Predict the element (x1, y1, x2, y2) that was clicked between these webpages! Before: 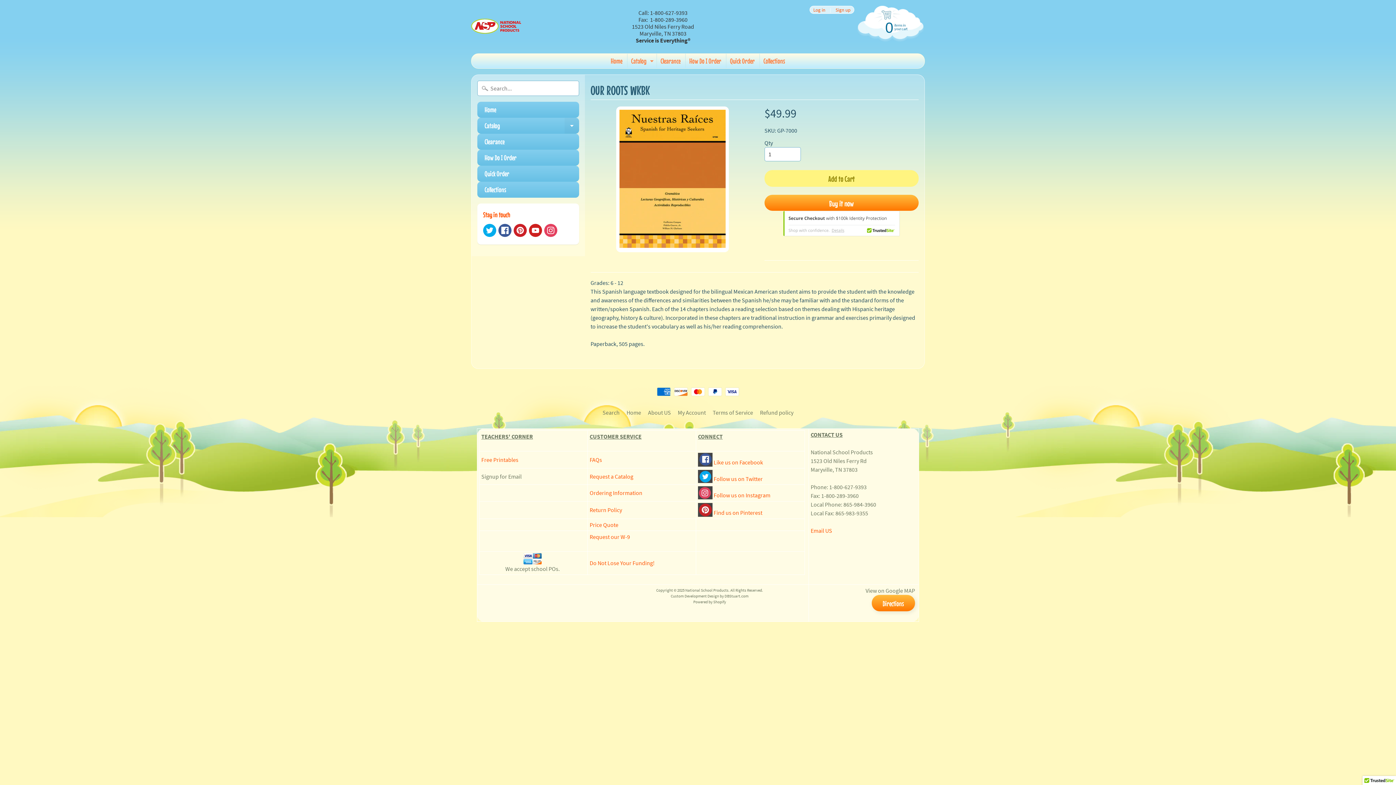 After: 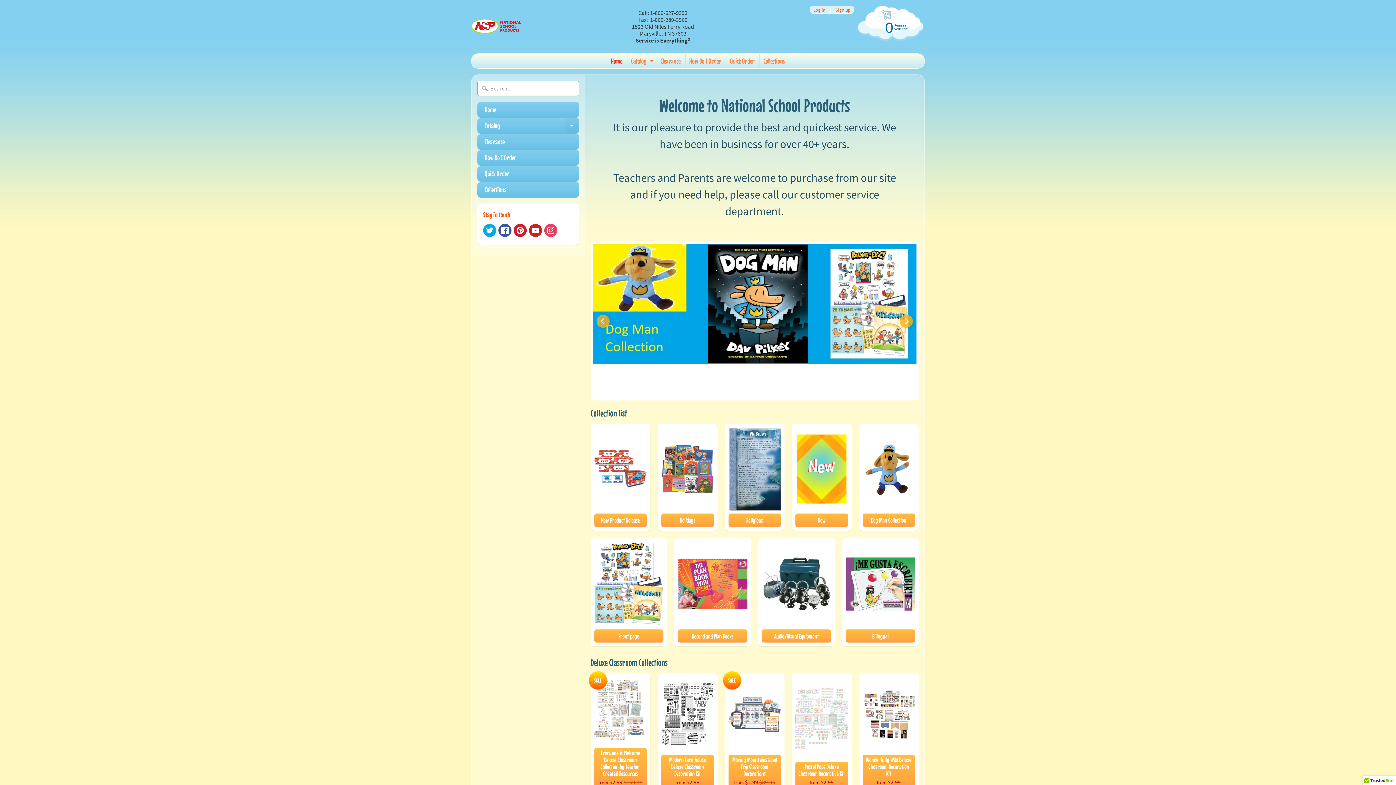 Action: bbox: (471, 18, 521, 34)